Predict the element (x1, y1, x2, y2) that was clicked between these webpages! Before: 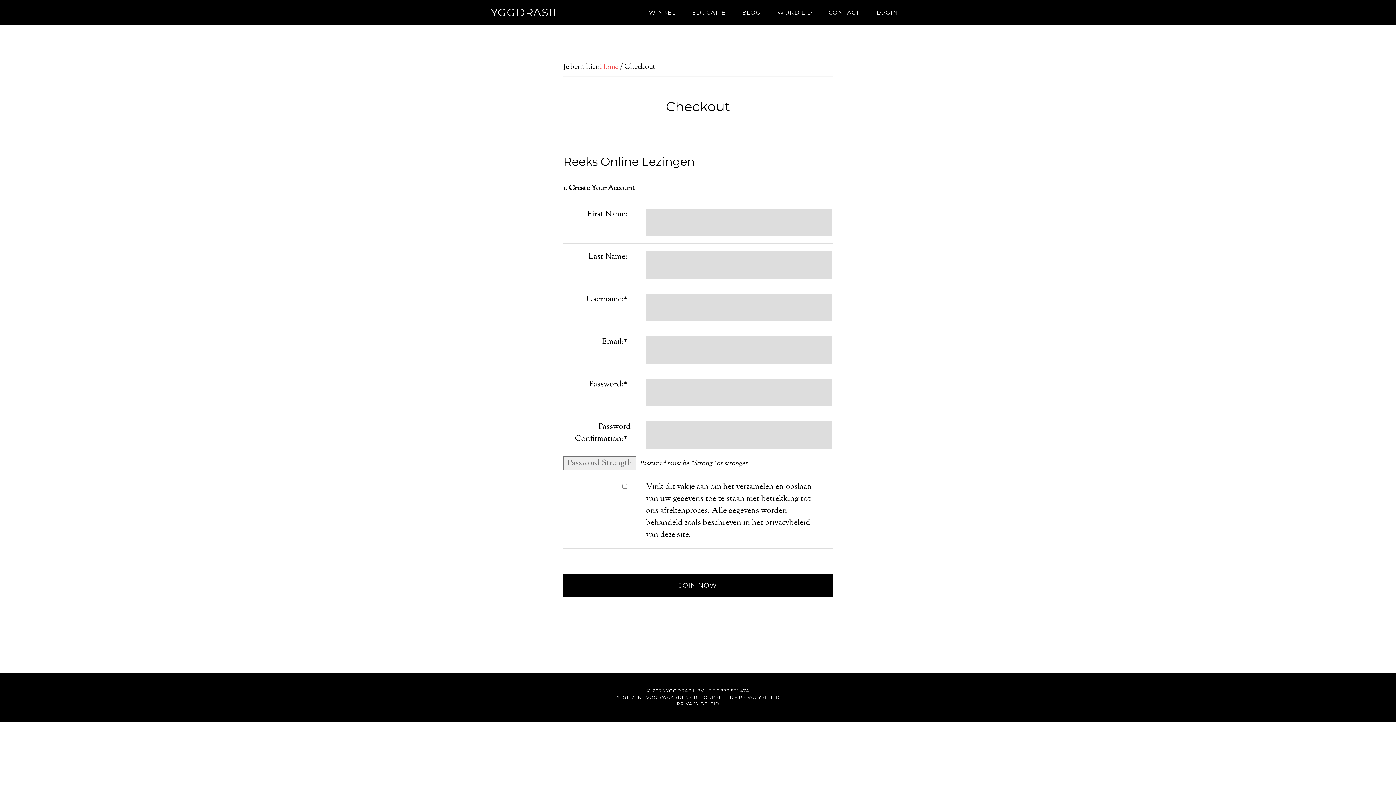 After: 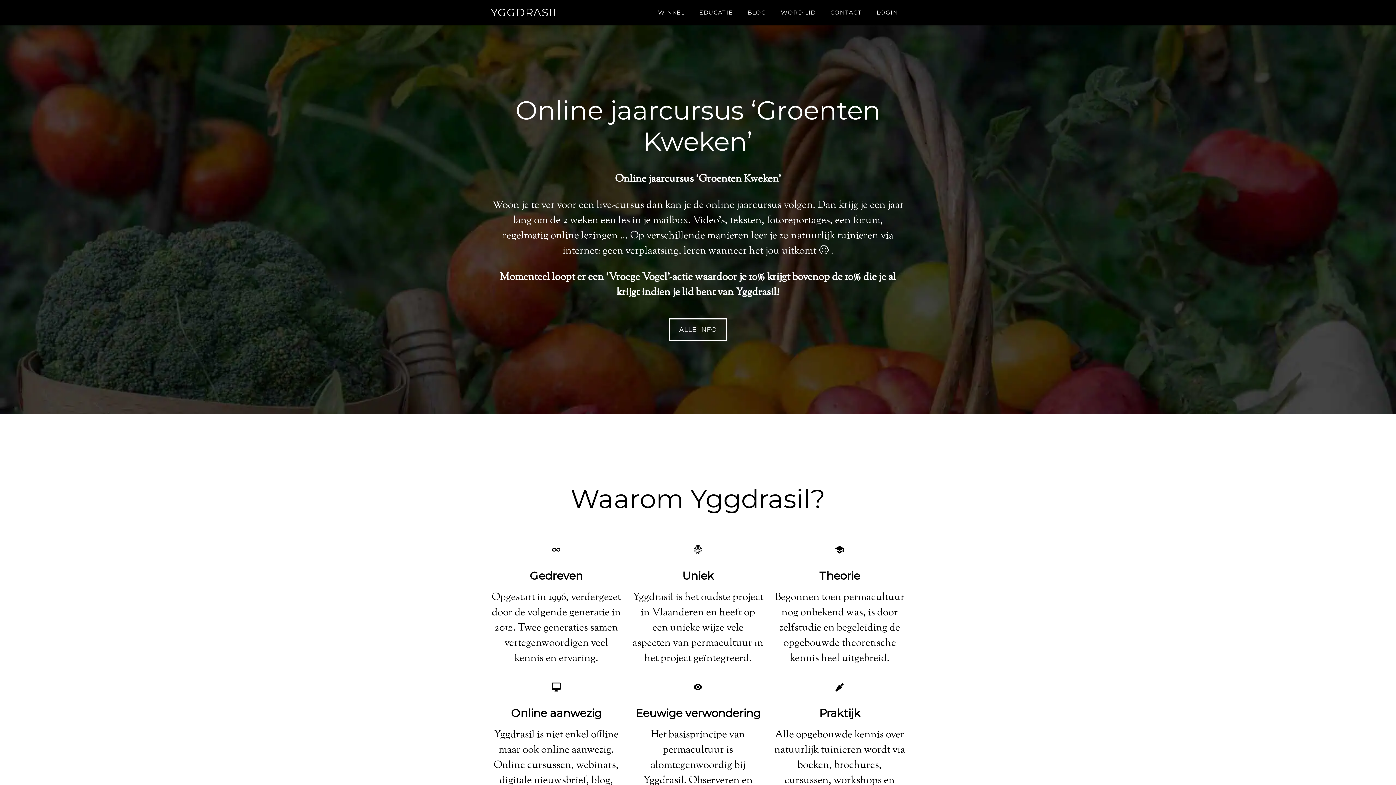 Action: label: Home bbox: (600, 61, 618, 72)